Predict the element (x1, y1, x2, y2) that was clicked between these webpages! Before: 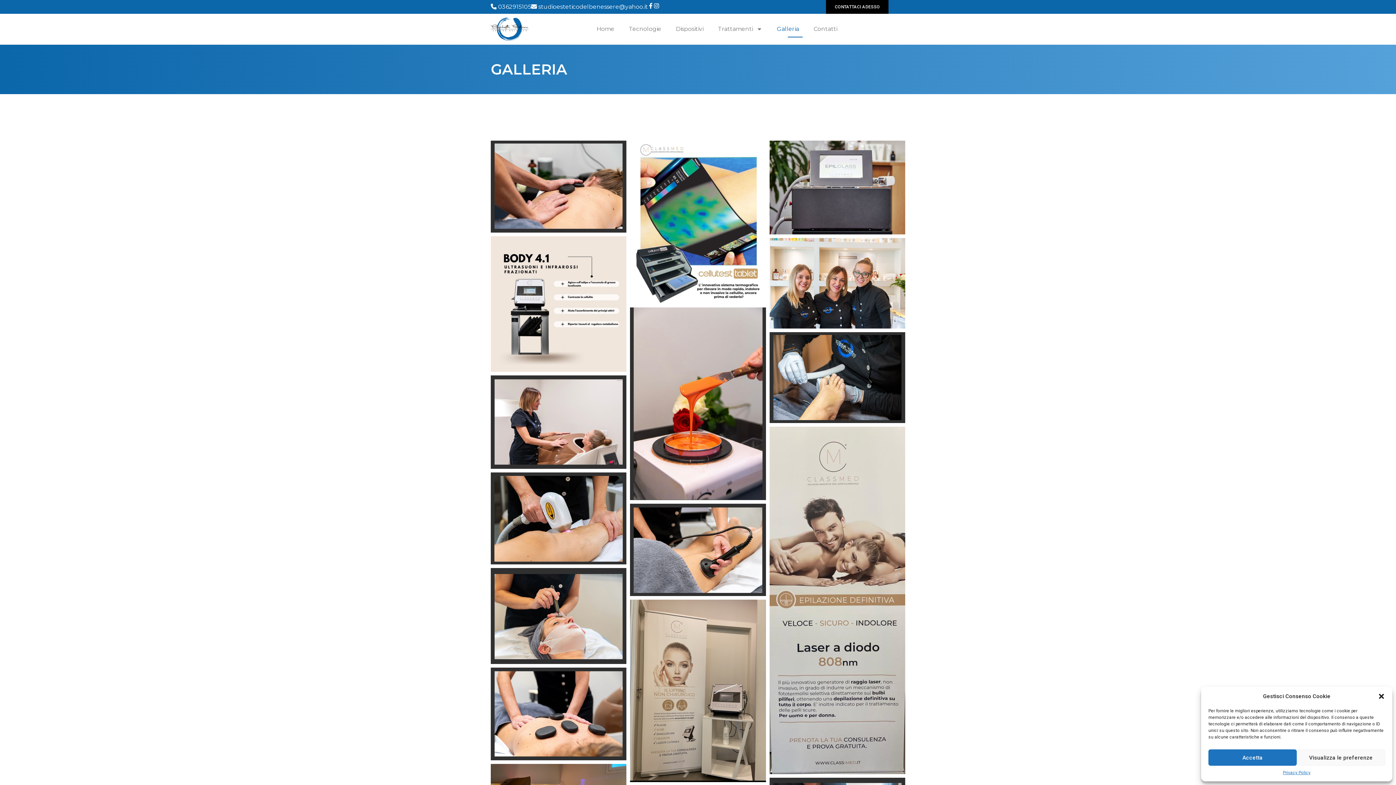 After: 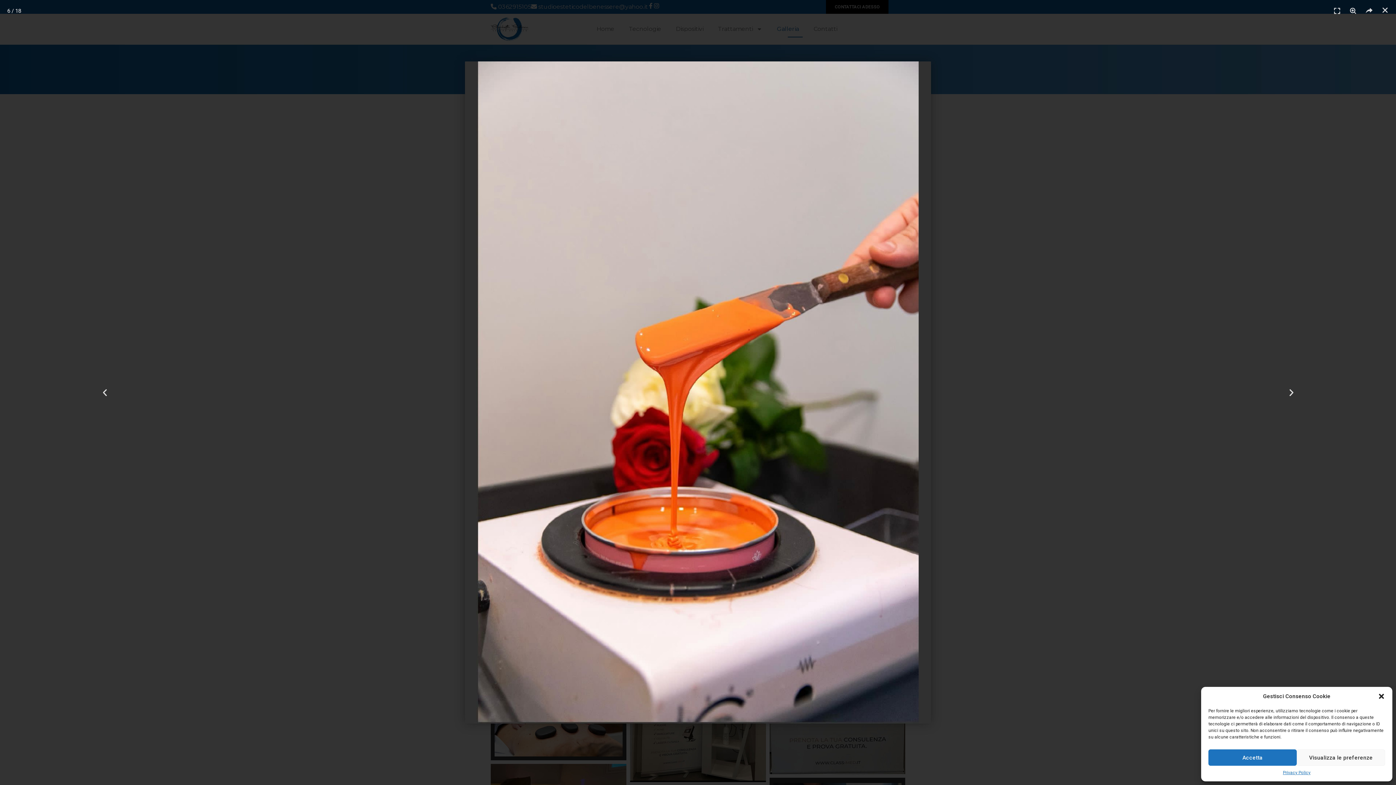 Action: bbox: (630, 307, 766, 500)